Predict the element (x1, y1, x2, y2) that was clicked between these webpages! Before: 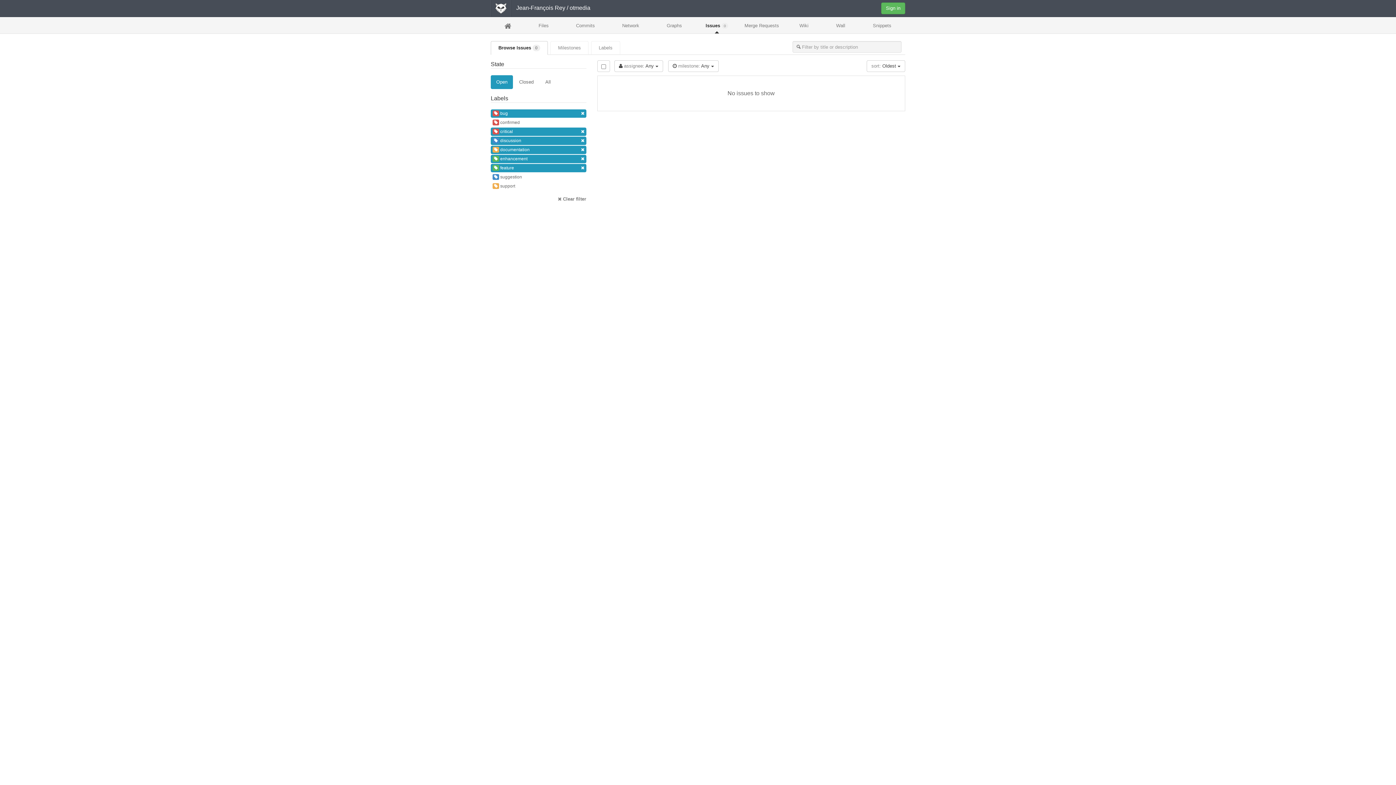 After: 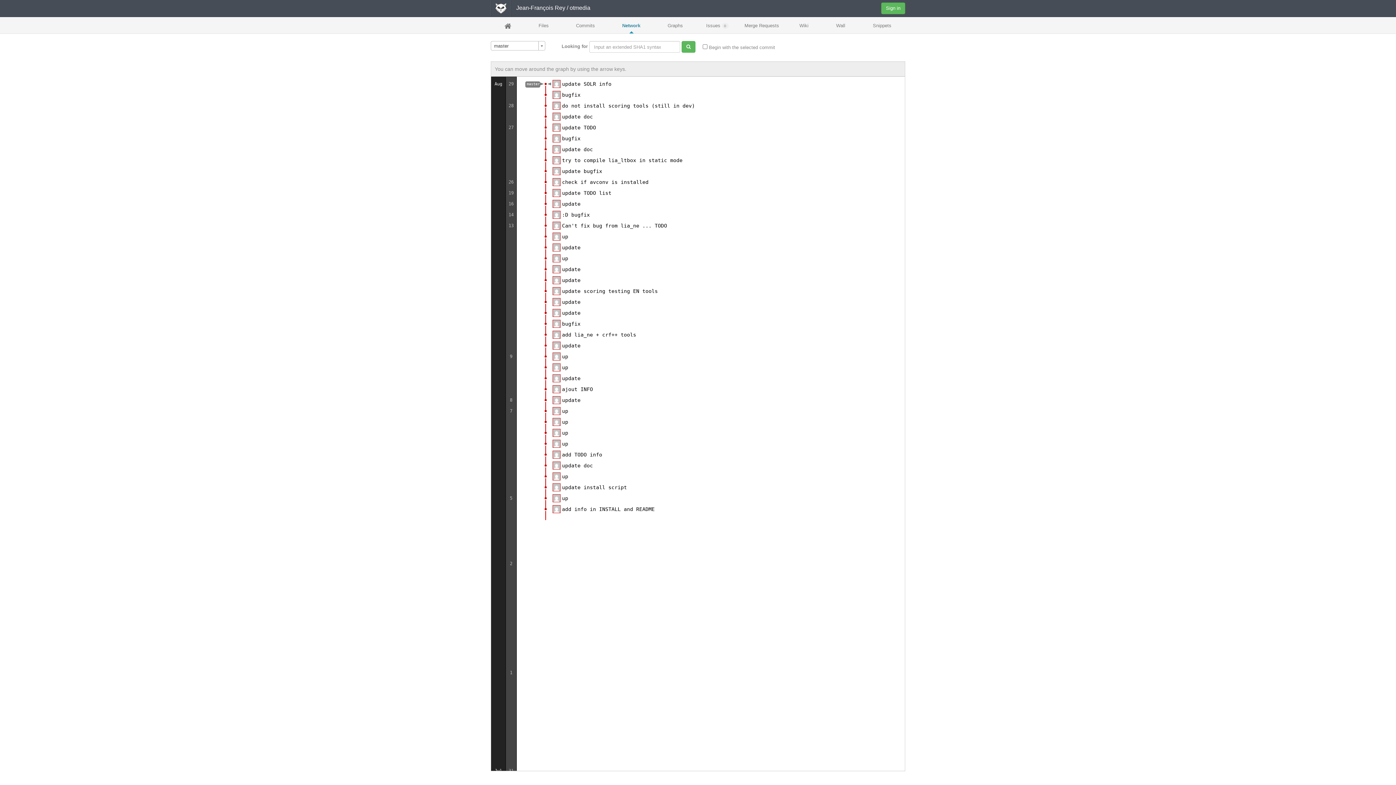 Action: bbox: (608, 18, 653, 32) label: Network